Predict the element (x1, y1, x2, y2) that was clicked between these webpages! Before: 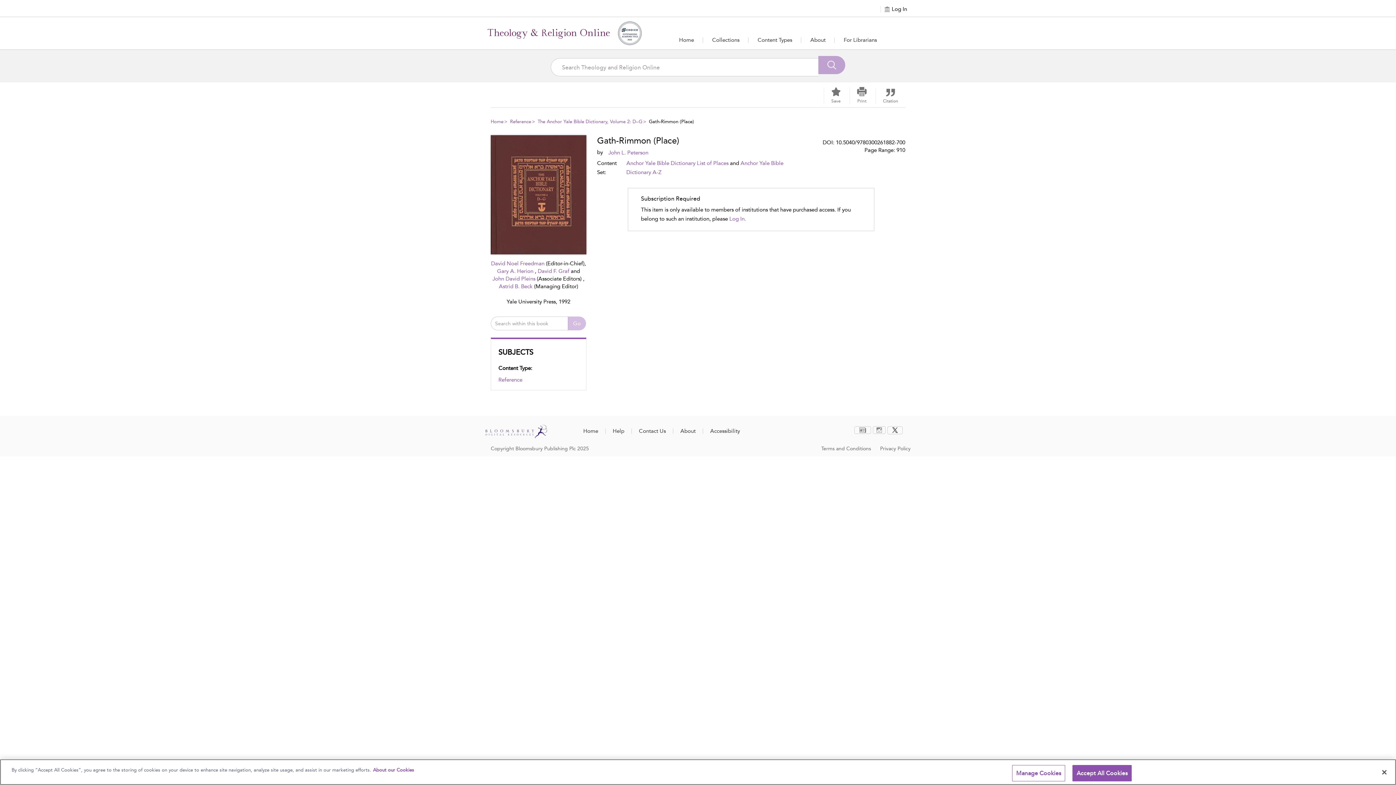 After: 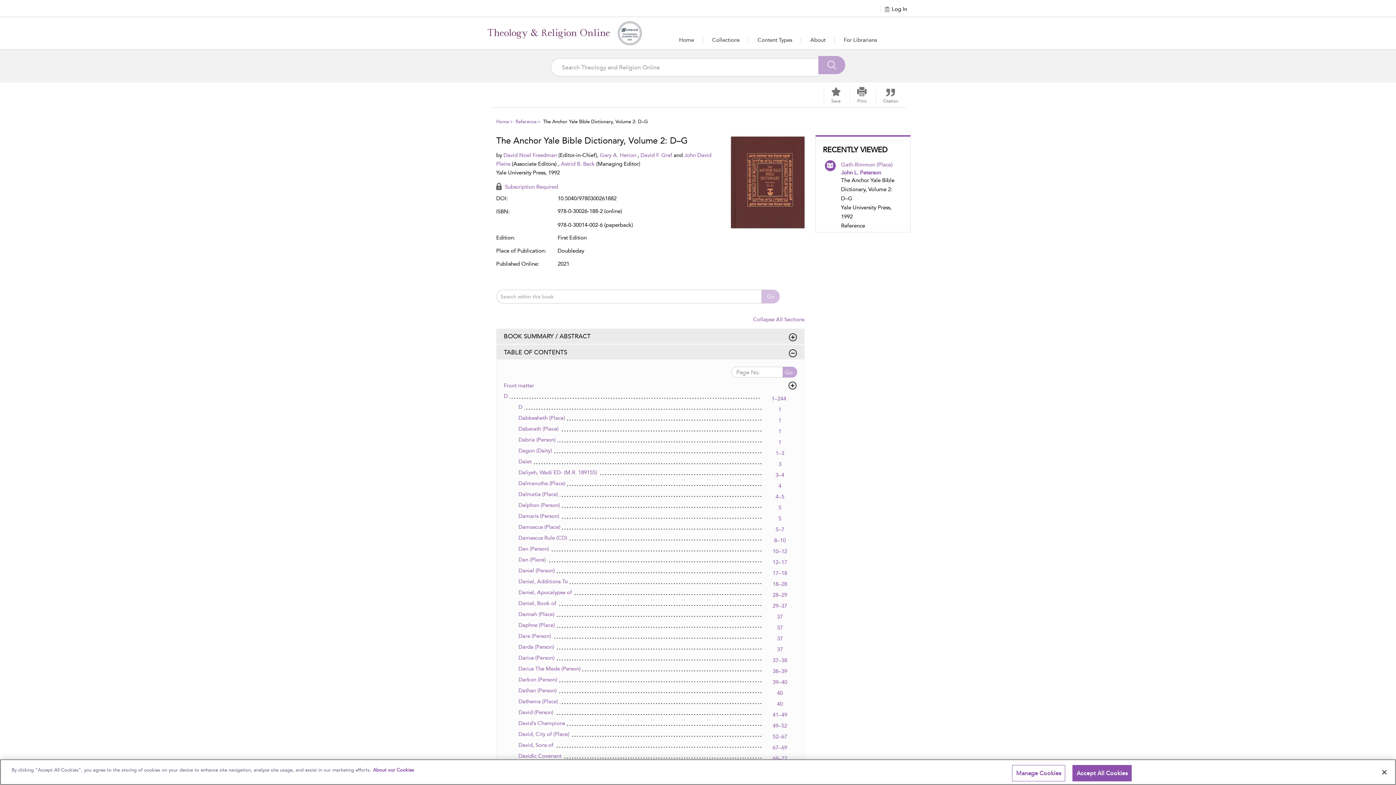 Action: label: The Anchor Yale Bible Dictionary, Volume 2: D–G bbox: (537, 118, 642, 124)